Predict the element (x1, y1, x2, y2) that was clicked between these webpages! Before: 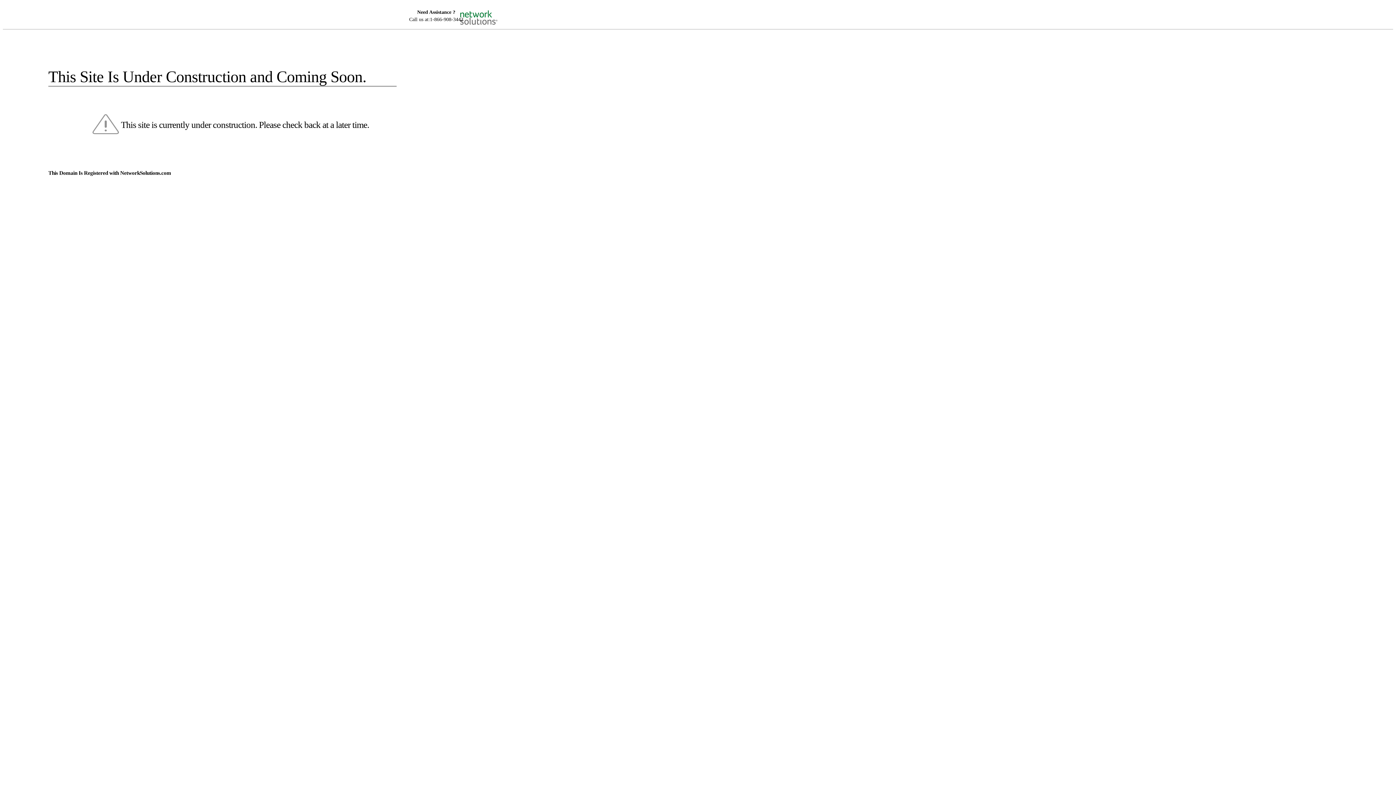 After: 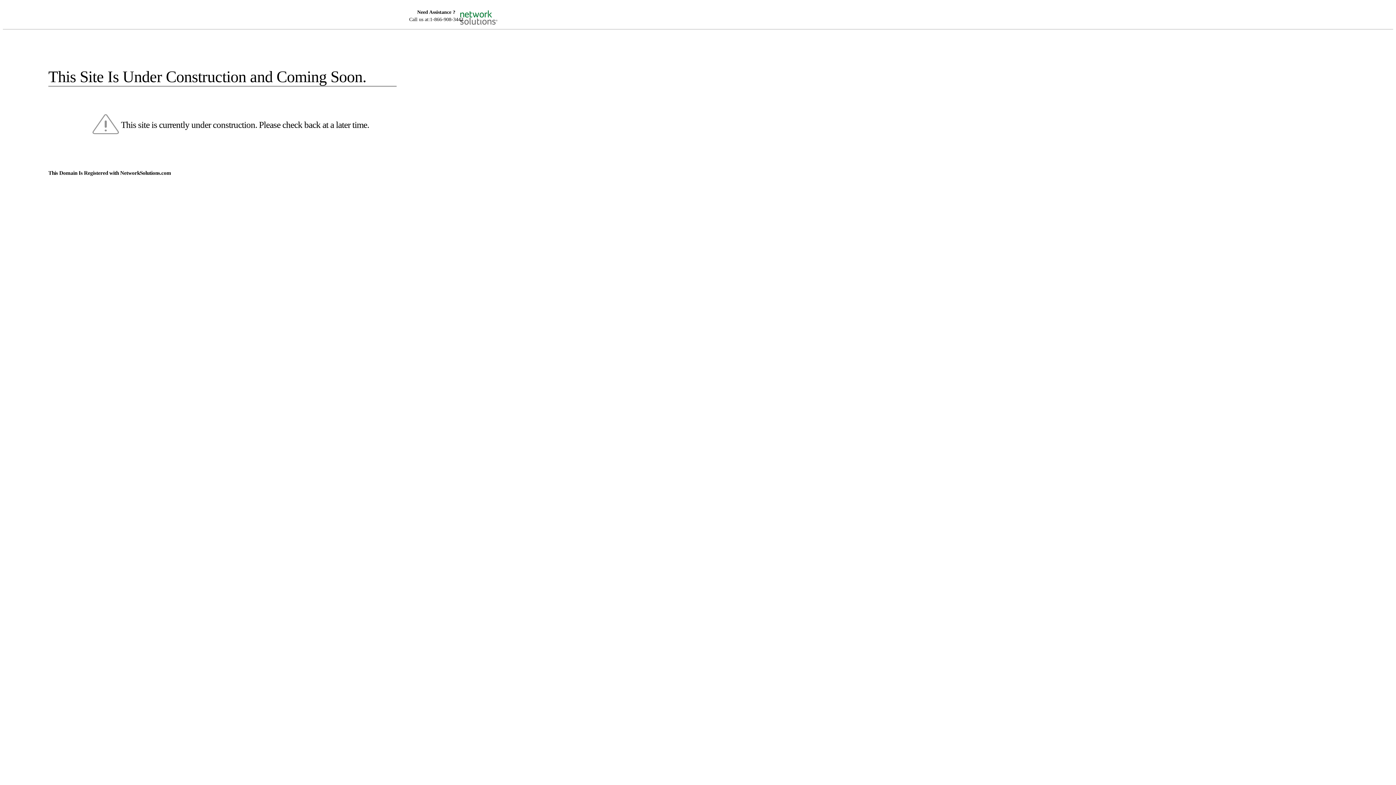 Action: bbox: (455, 5, 520, 16)